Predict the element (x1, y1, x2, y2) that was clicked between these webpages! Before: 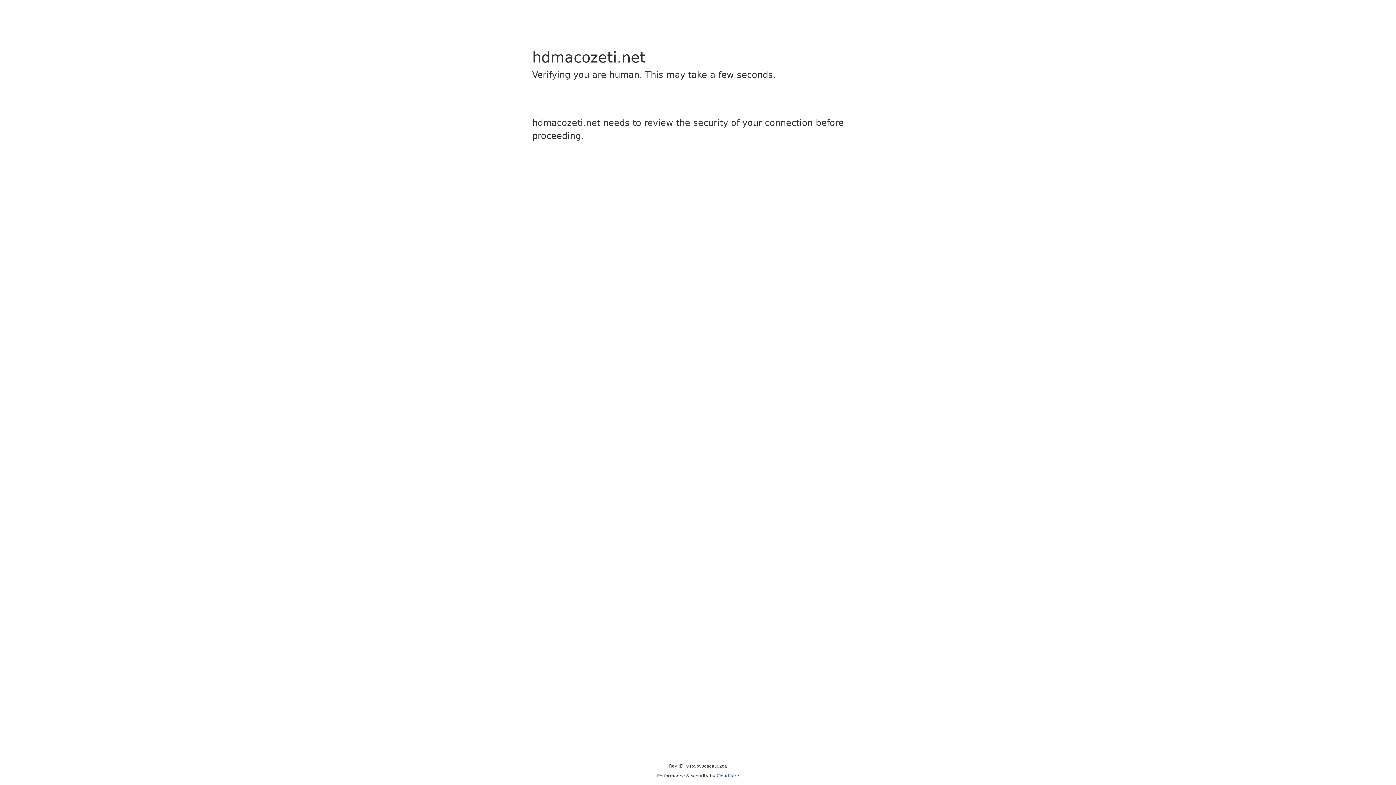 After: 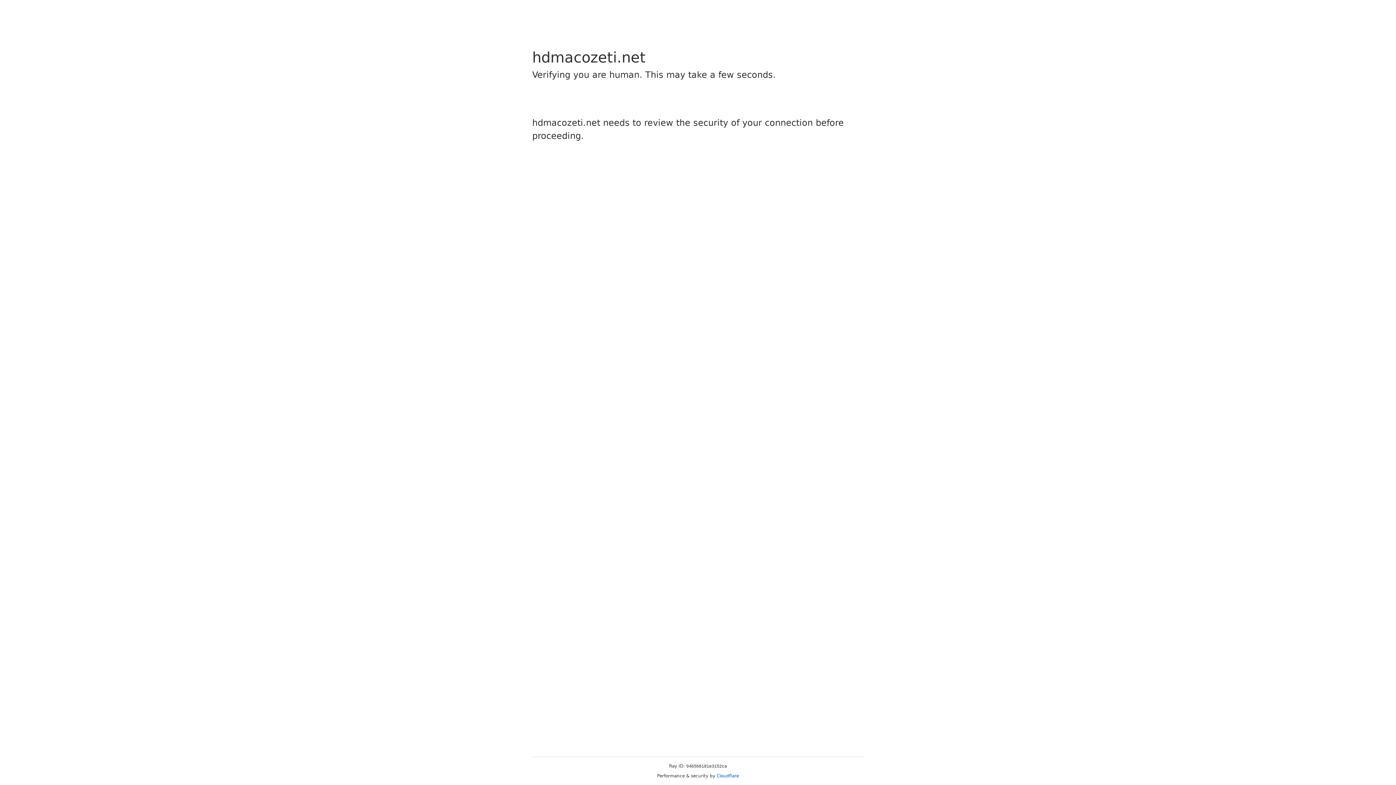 Action: bbox: (716, 773, 739, 778) label: Cloudflare